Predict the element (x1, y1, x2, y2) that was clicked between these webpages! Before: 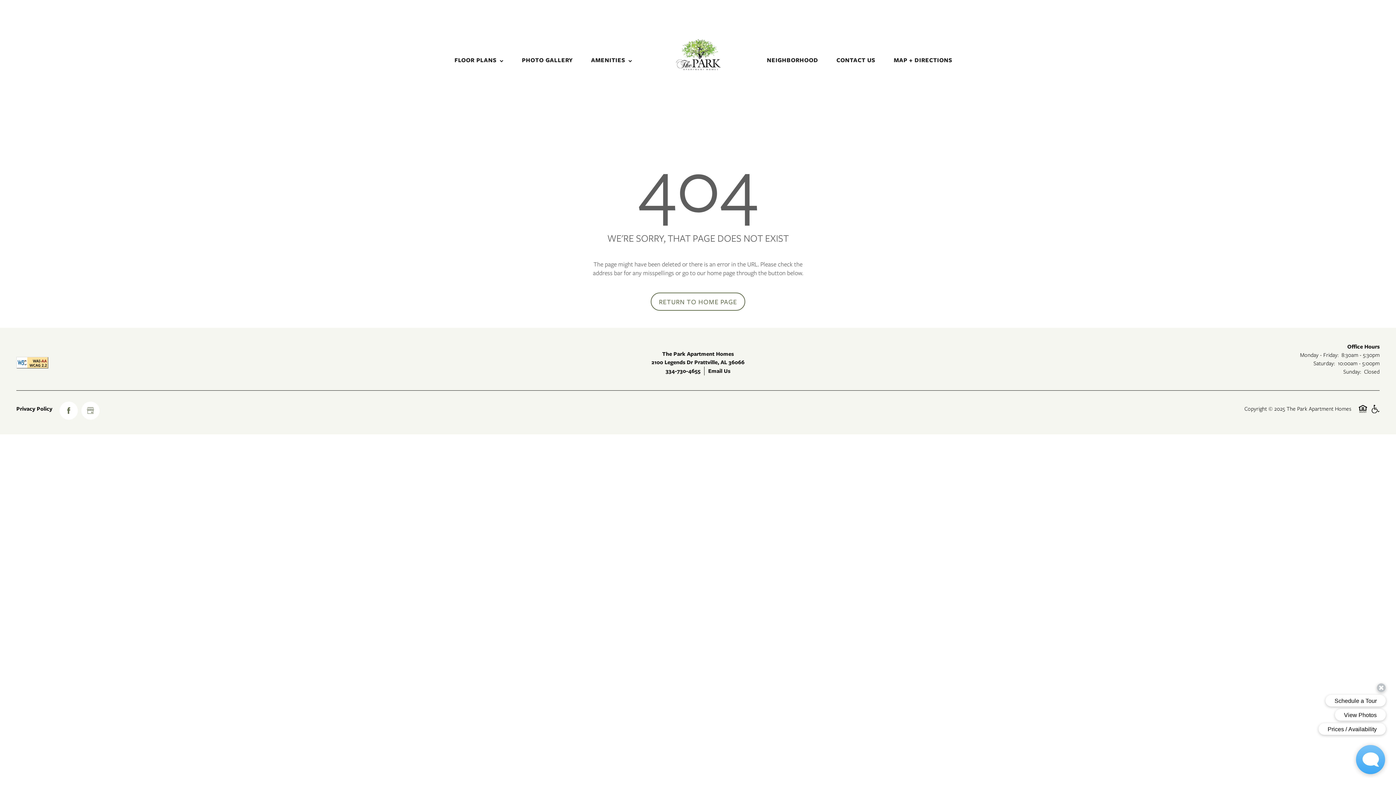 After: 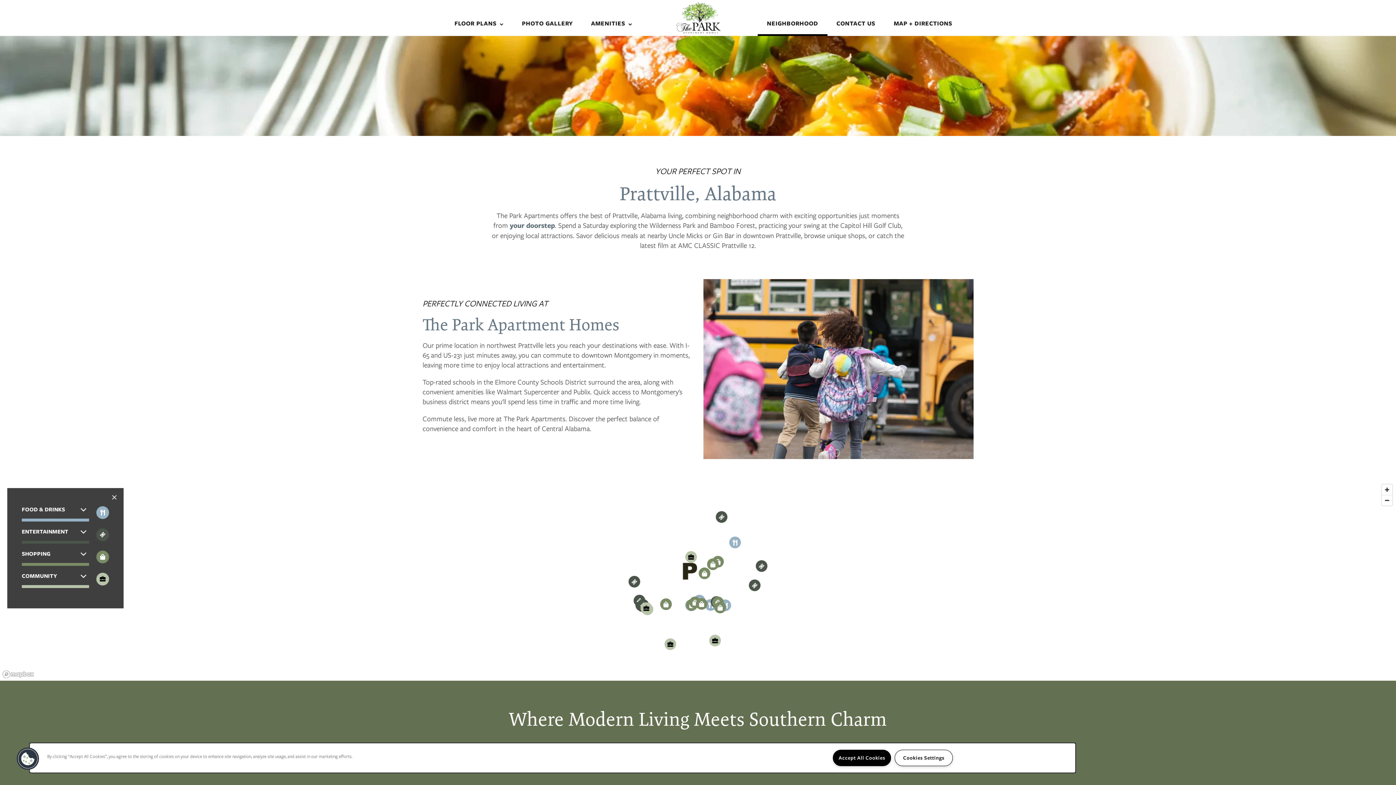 Action: bbox: (758, 36, 827, 72) label: NEIGHBORHOOD